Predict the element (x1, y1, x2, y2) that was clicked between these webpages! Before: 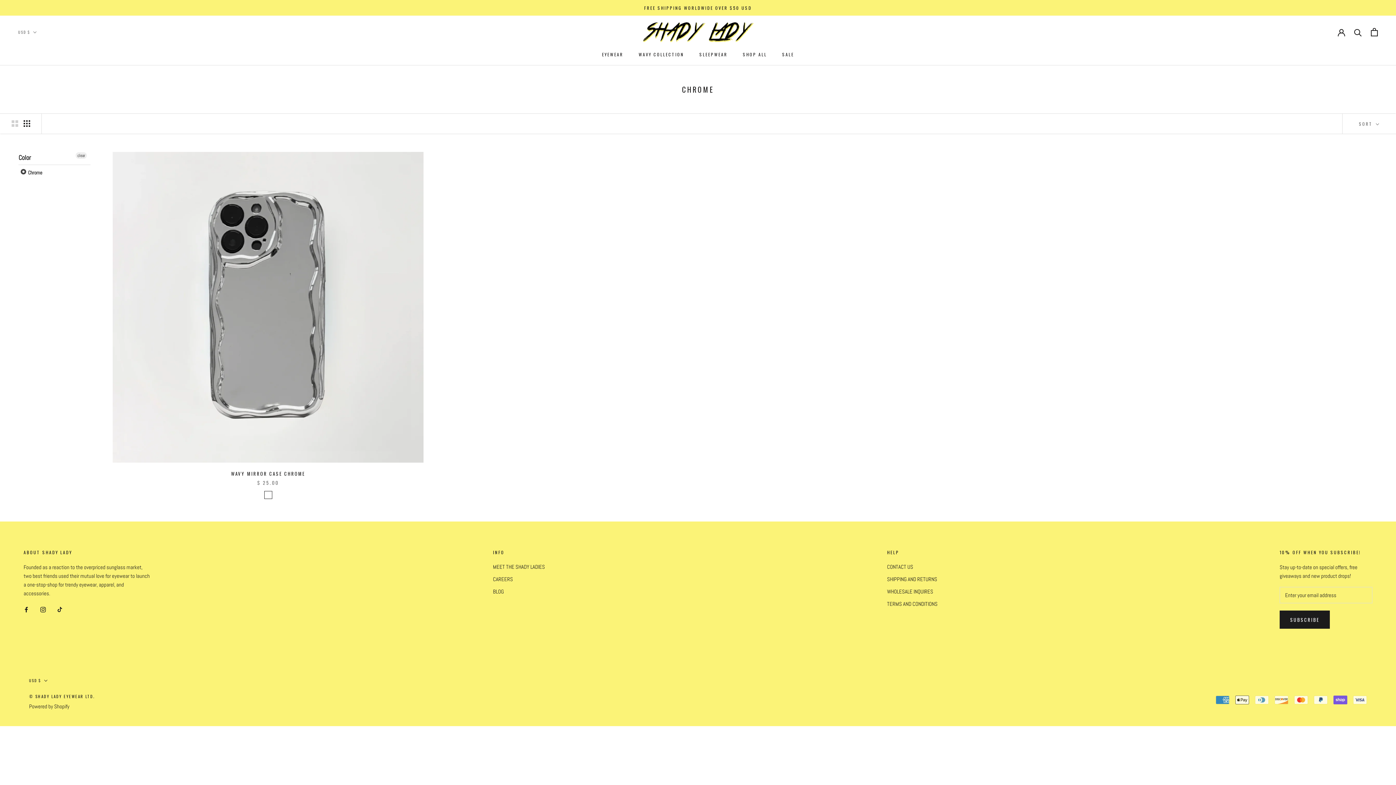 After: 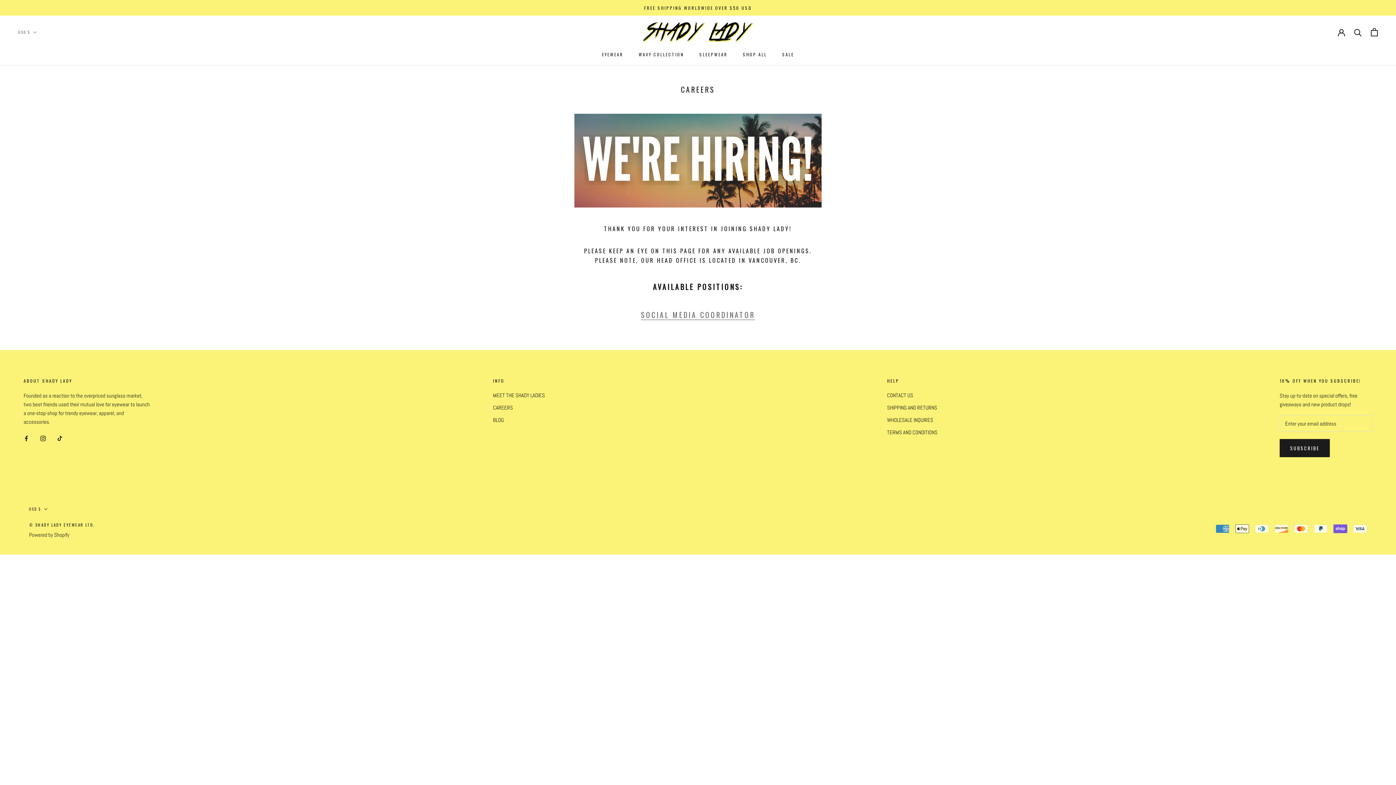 Action: label: CAREERS bbox: (493, 575, 545, 583)